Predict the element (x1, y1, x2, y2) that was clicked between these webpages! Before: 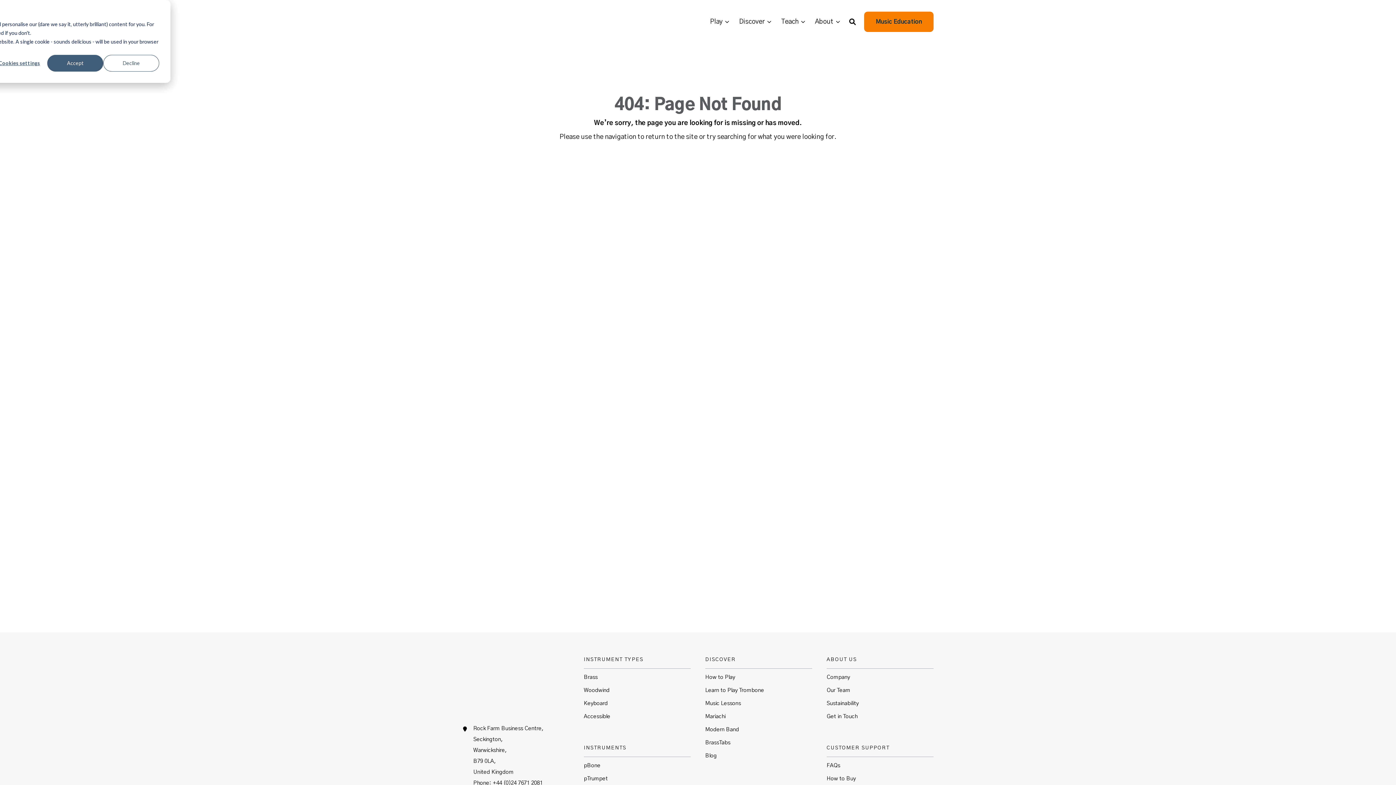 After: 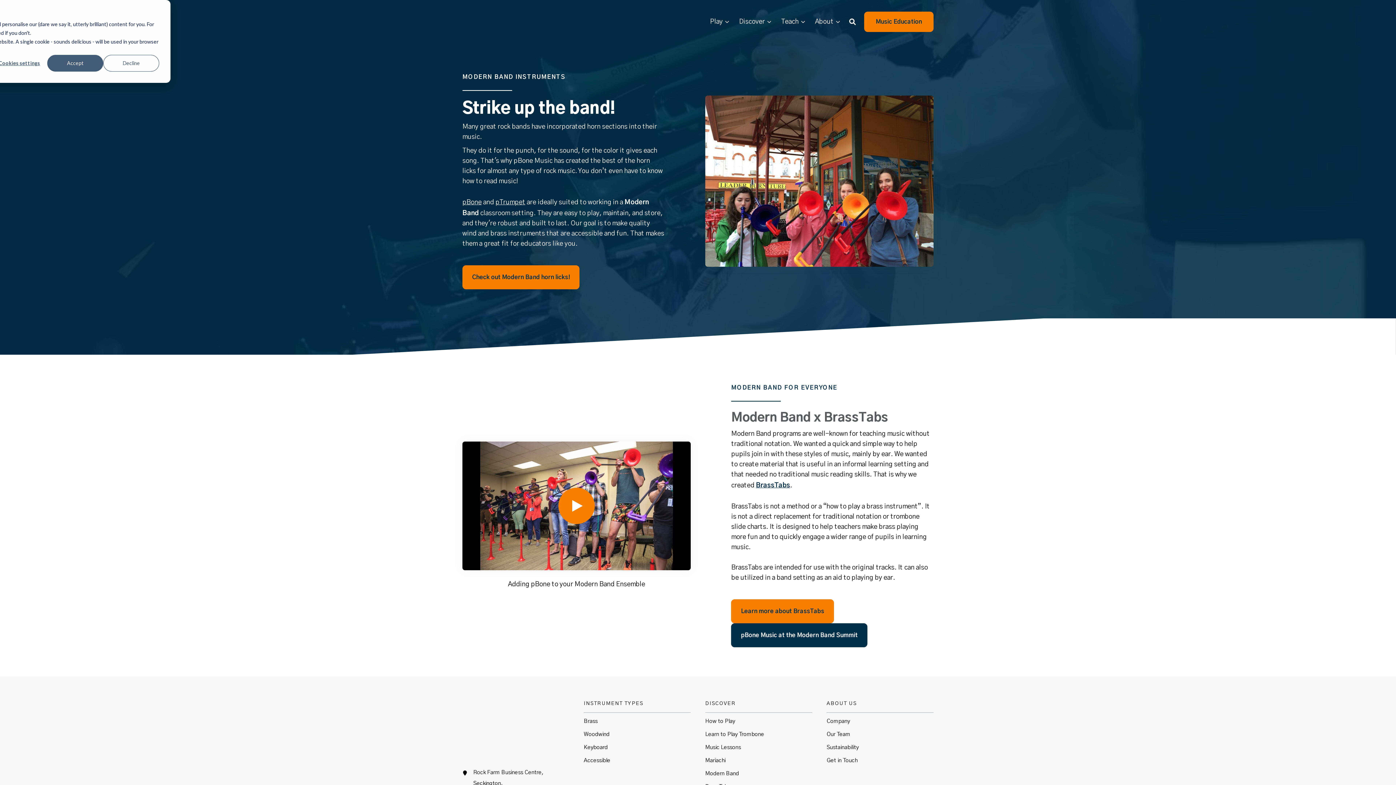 Action: label: Modern Band bbox: (705, 726, 739, 736)